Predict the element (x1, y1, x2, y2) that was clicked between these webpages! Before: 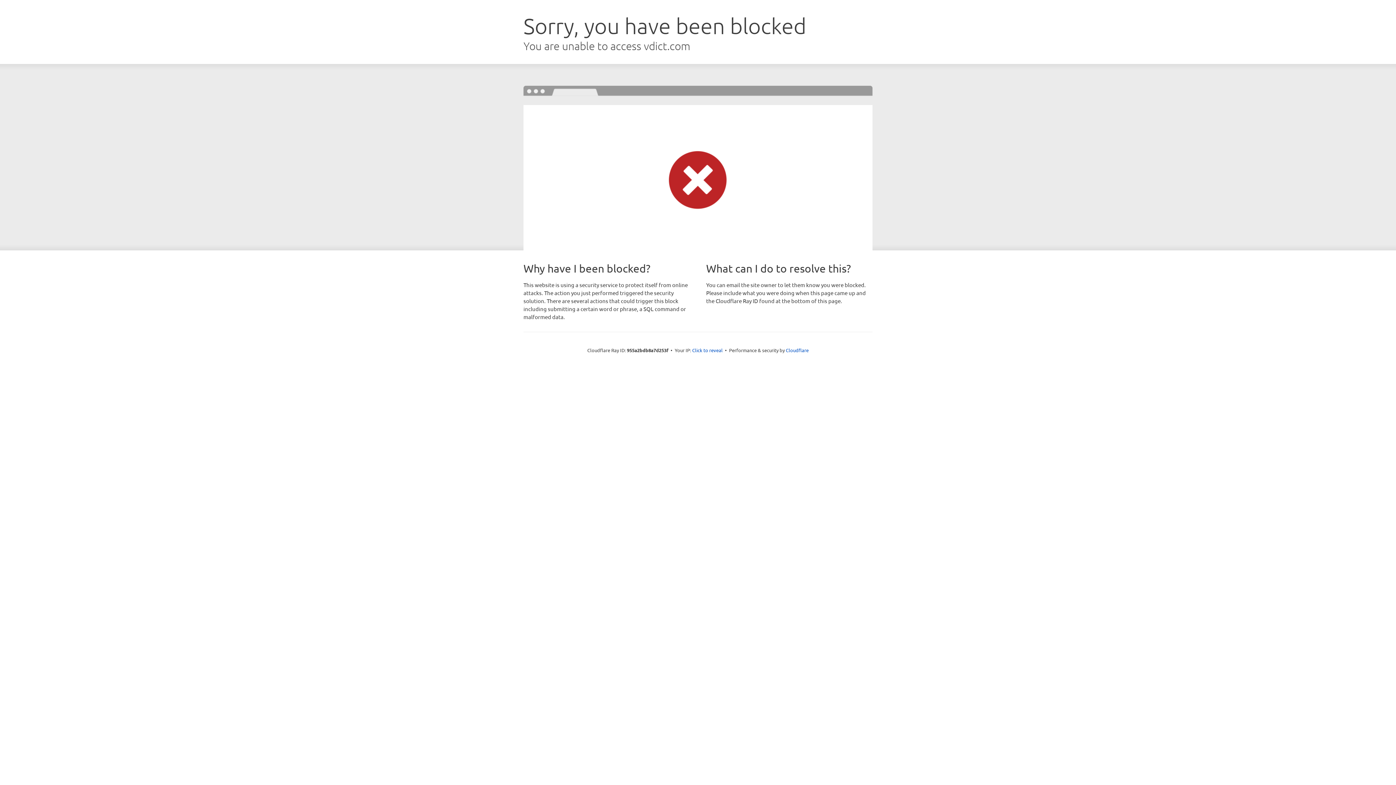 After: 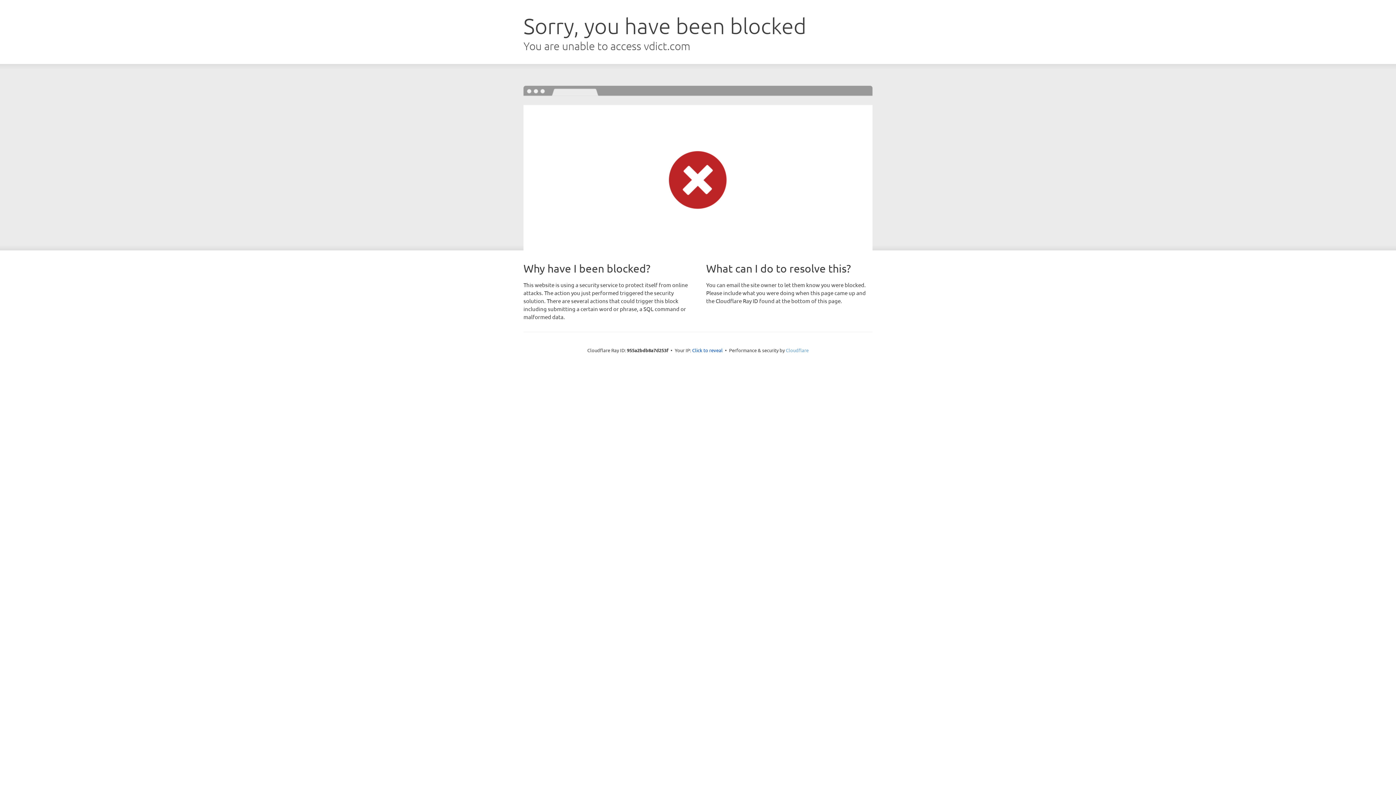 Action: label: Cloudflare bbox: (786, 347, 808, 353)